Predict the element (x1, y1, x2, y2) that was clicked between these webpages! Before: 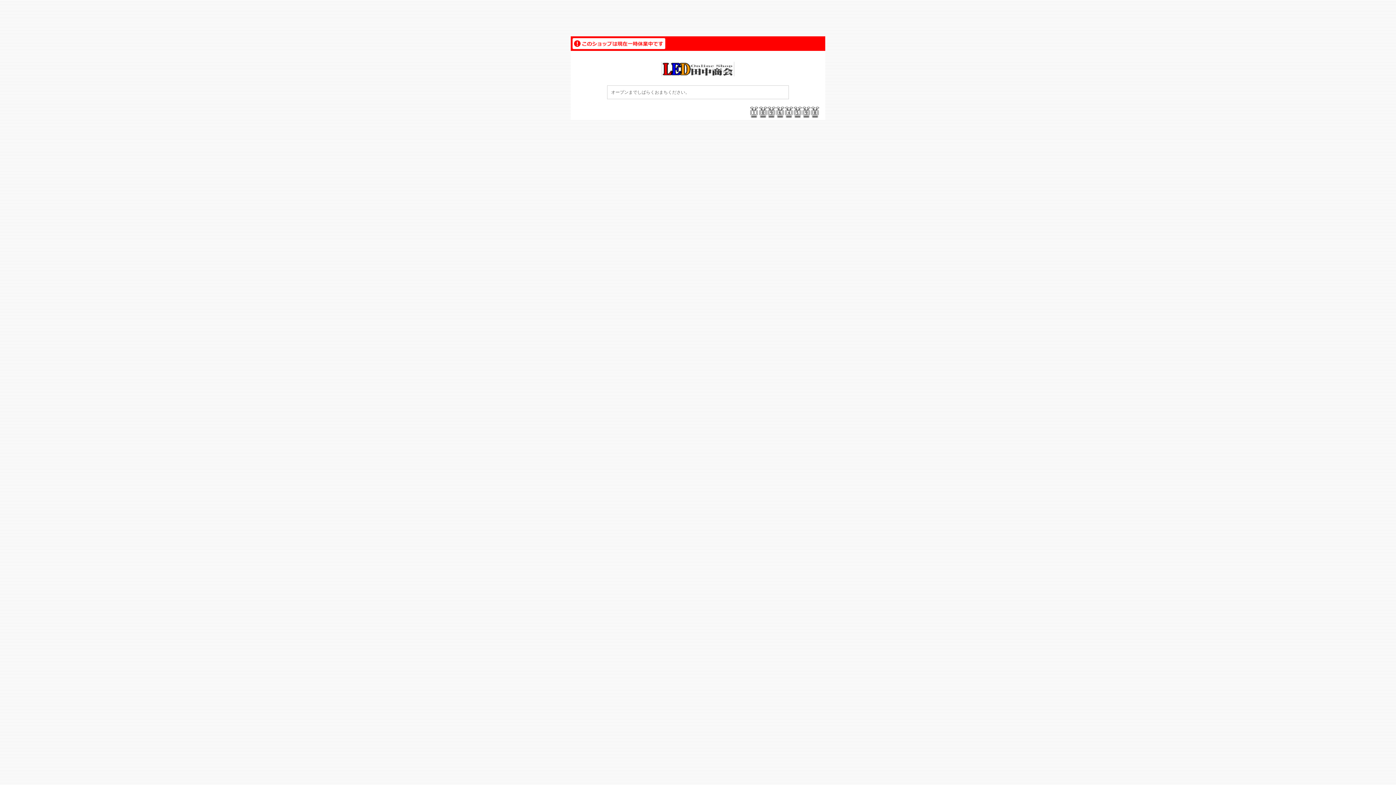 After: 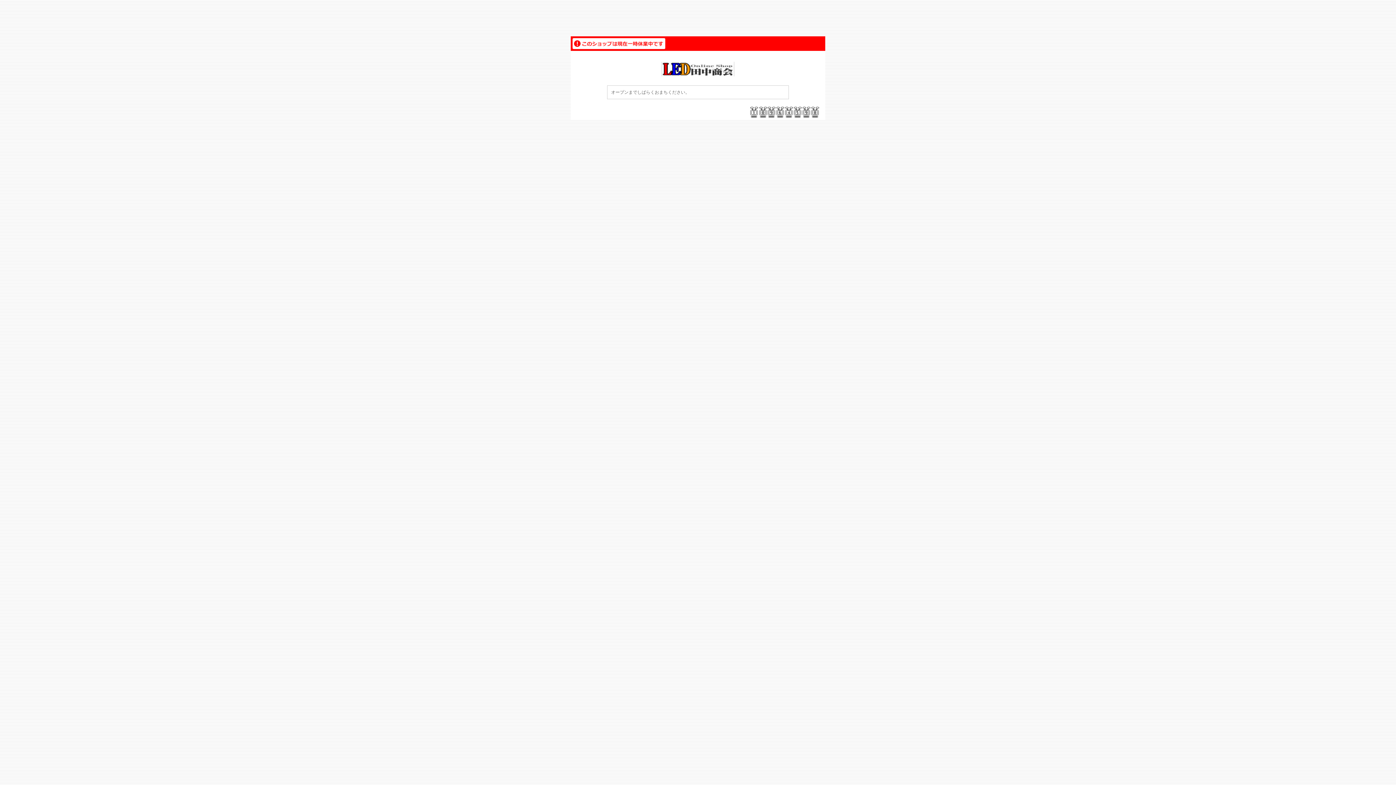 Action: bbox: (661, 72, 734, 77)